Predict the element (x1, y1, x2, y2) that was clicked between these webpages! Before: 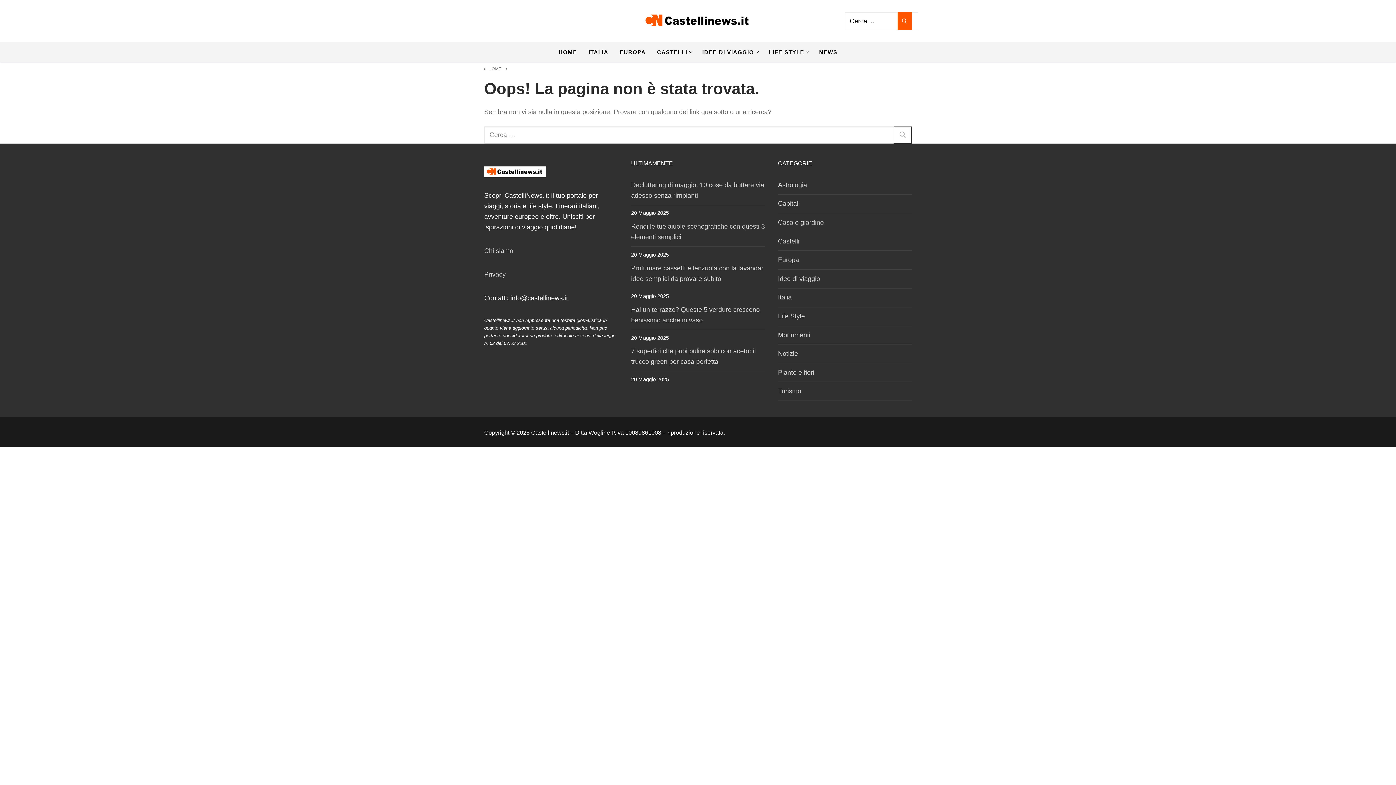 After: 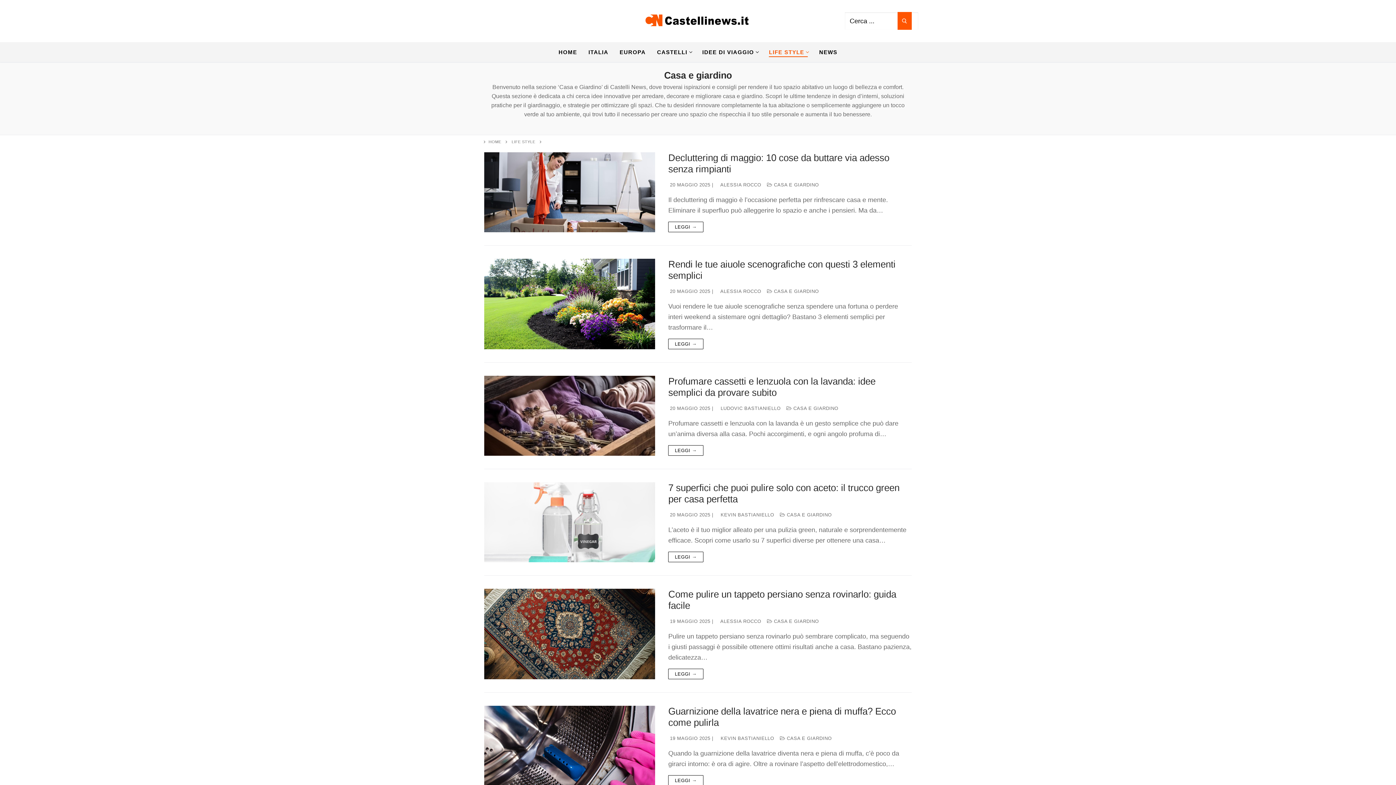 Action: label: Casa e giardino bbox: (778, 217, 912, 232)